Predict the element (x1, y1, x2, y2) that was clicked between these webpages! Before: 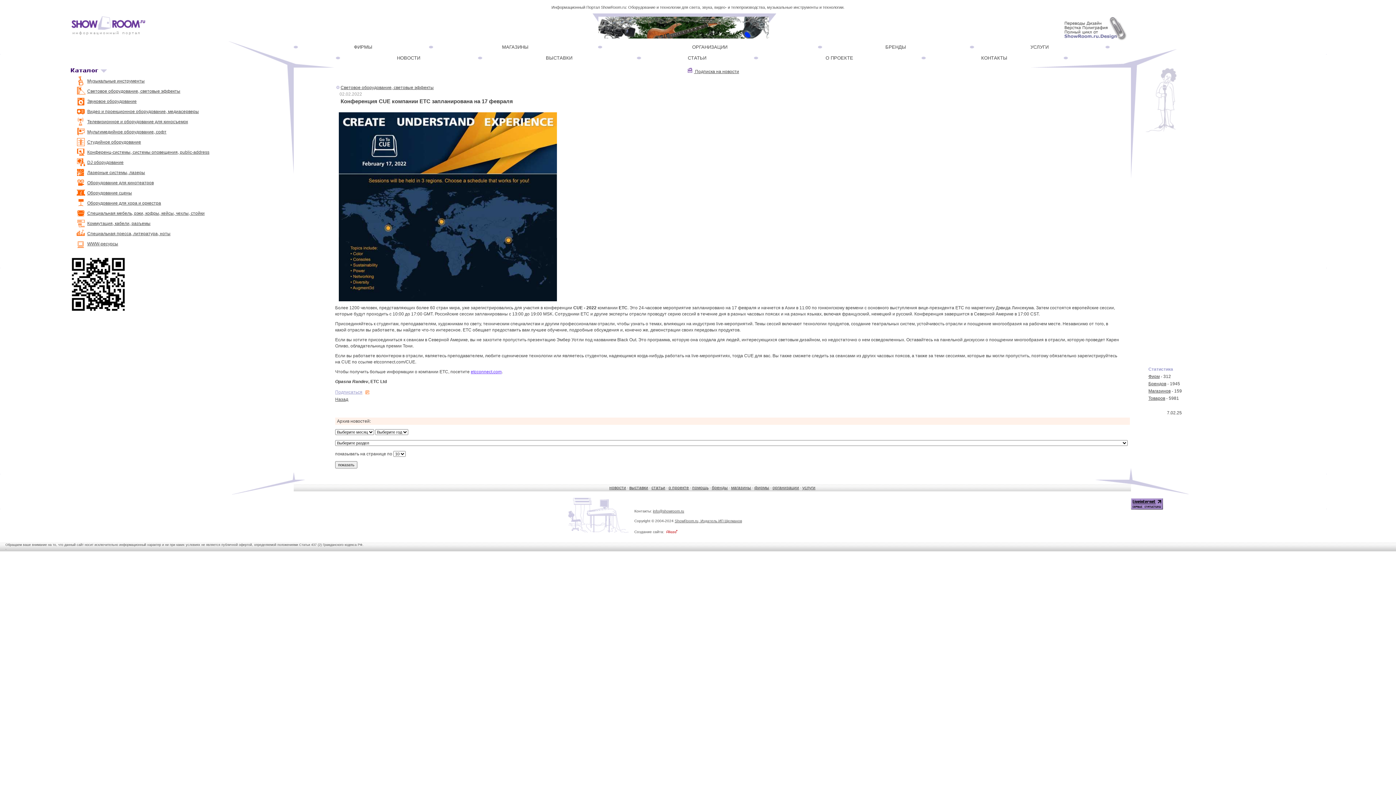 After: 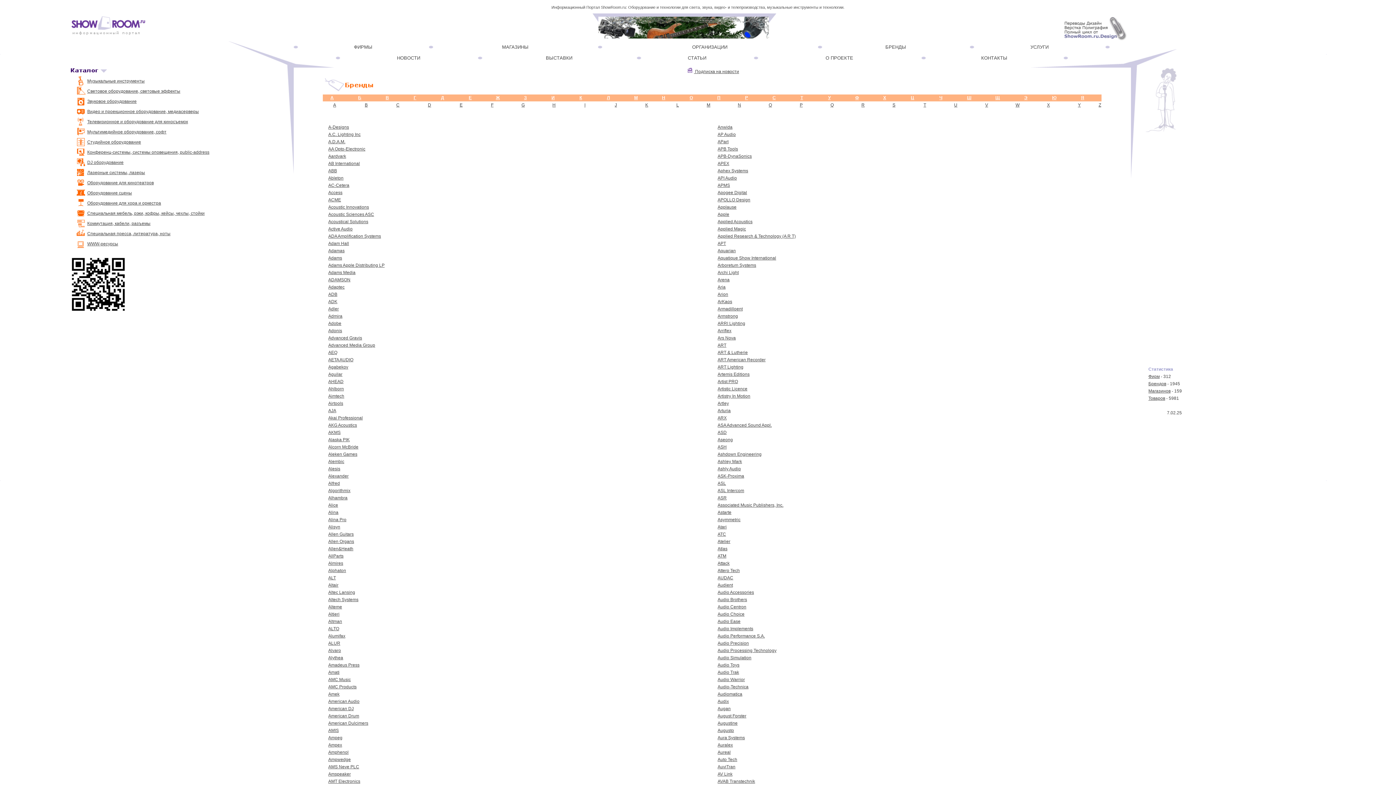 Action: bbox: (1148, 381, 1166, 386) label: Брендов